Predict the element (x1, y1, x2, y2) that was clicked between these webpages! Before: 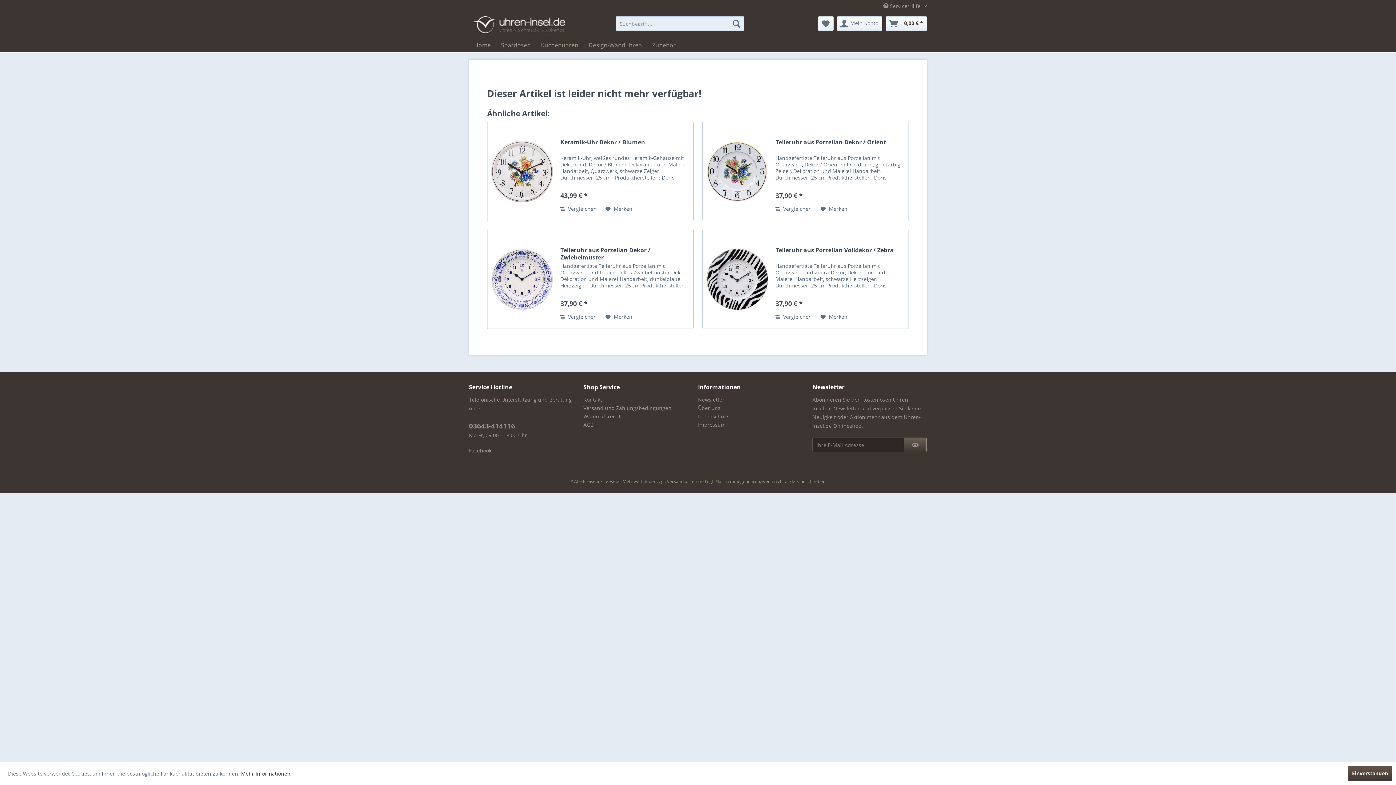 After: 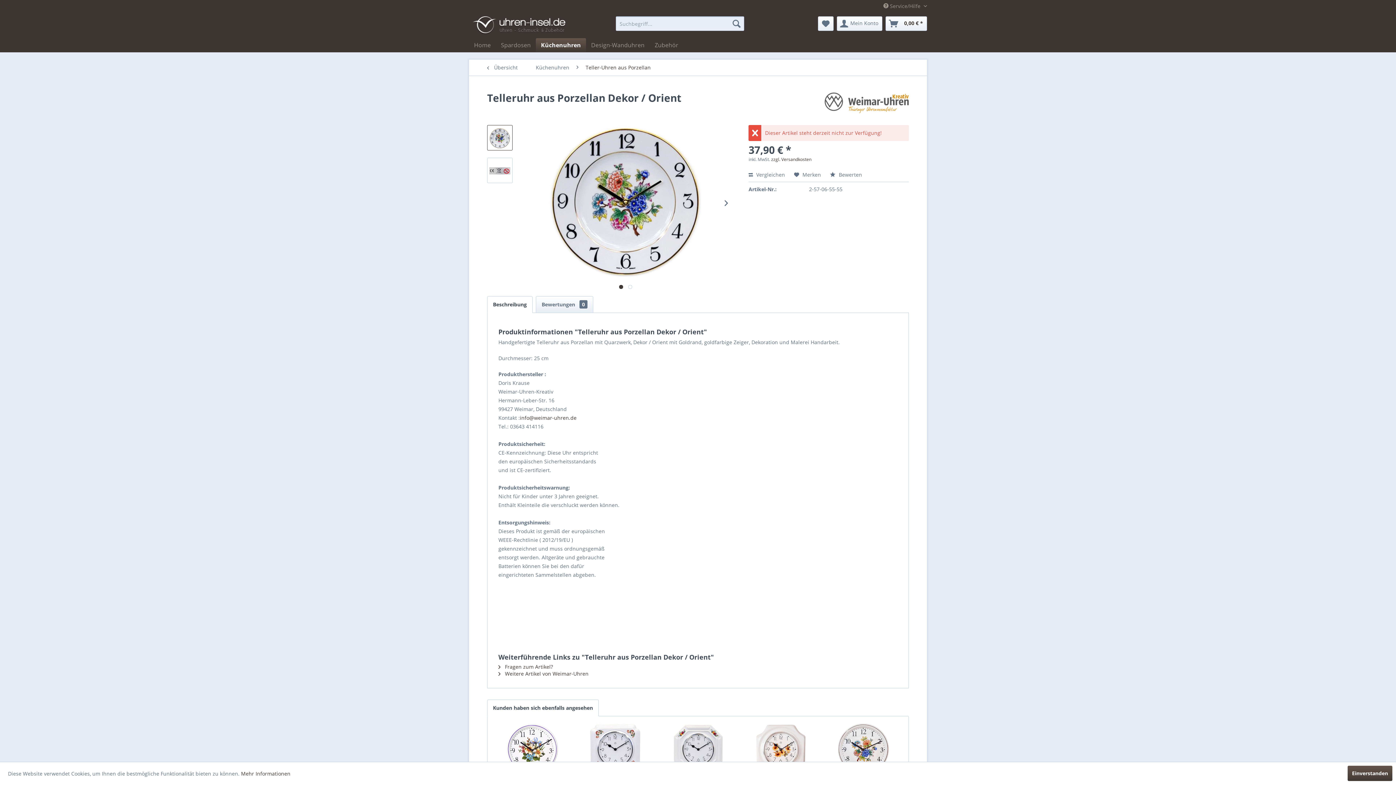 Action: bbox: (706, 129, 768, 213)